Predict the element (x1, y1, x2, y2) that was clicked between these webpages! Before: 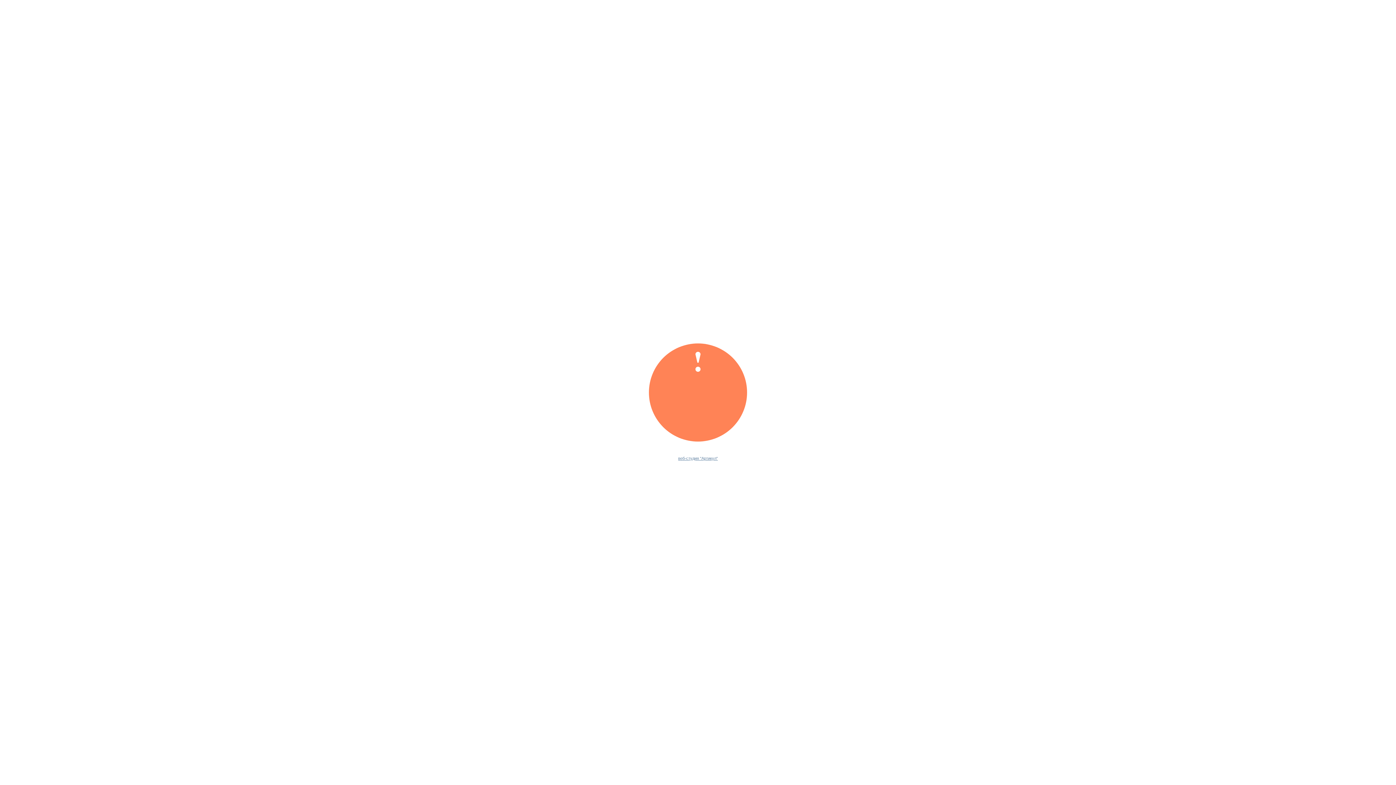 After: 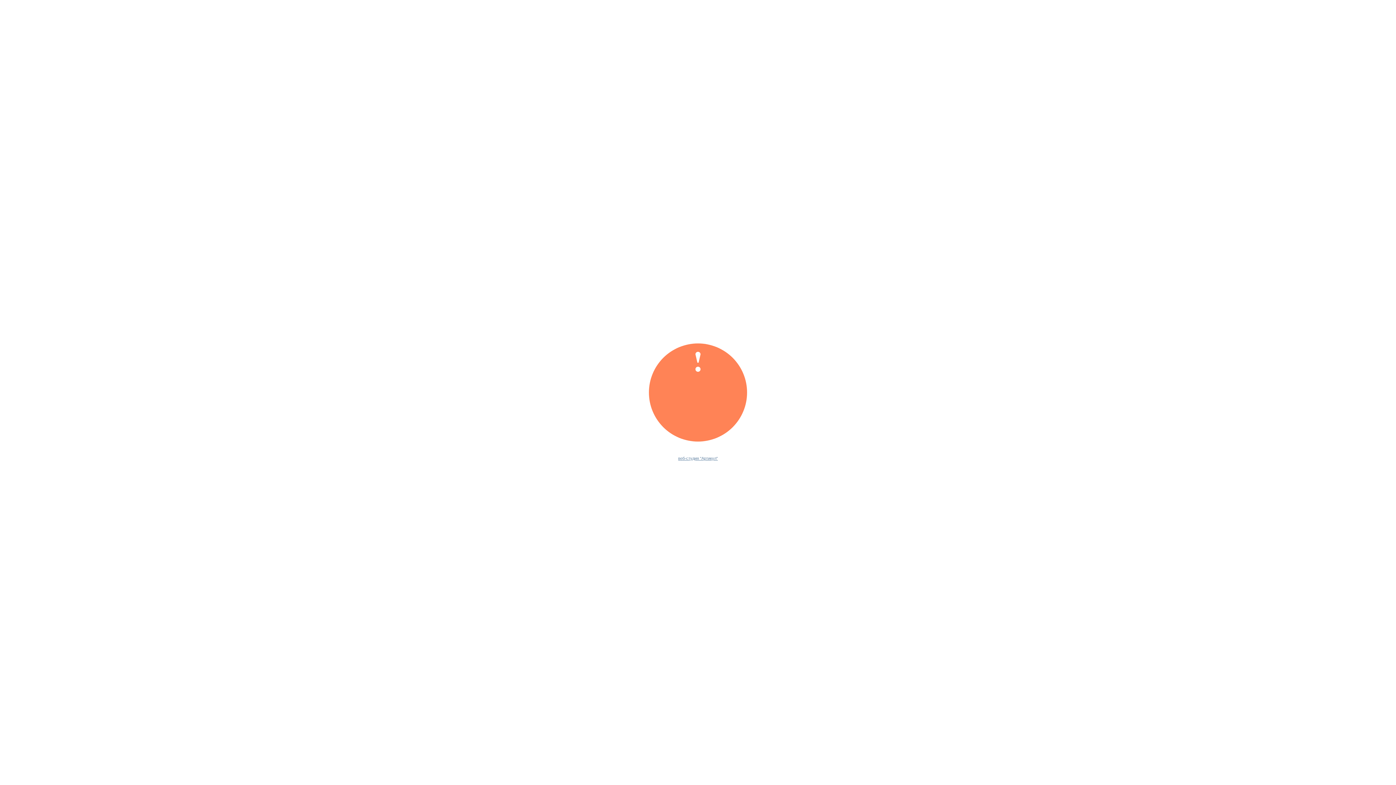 Action: label: веб-студия "Артикул" bbox: (678, 456, 718, 460)